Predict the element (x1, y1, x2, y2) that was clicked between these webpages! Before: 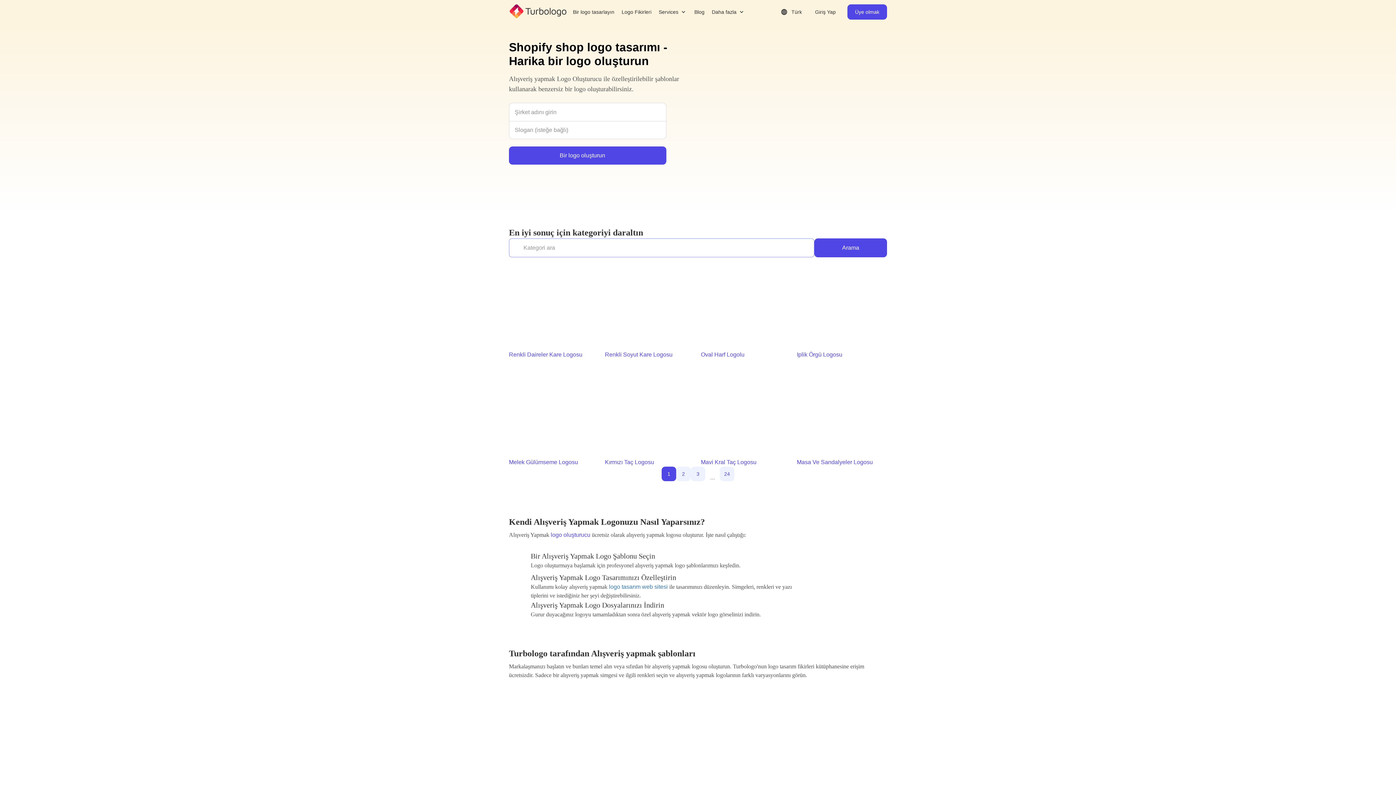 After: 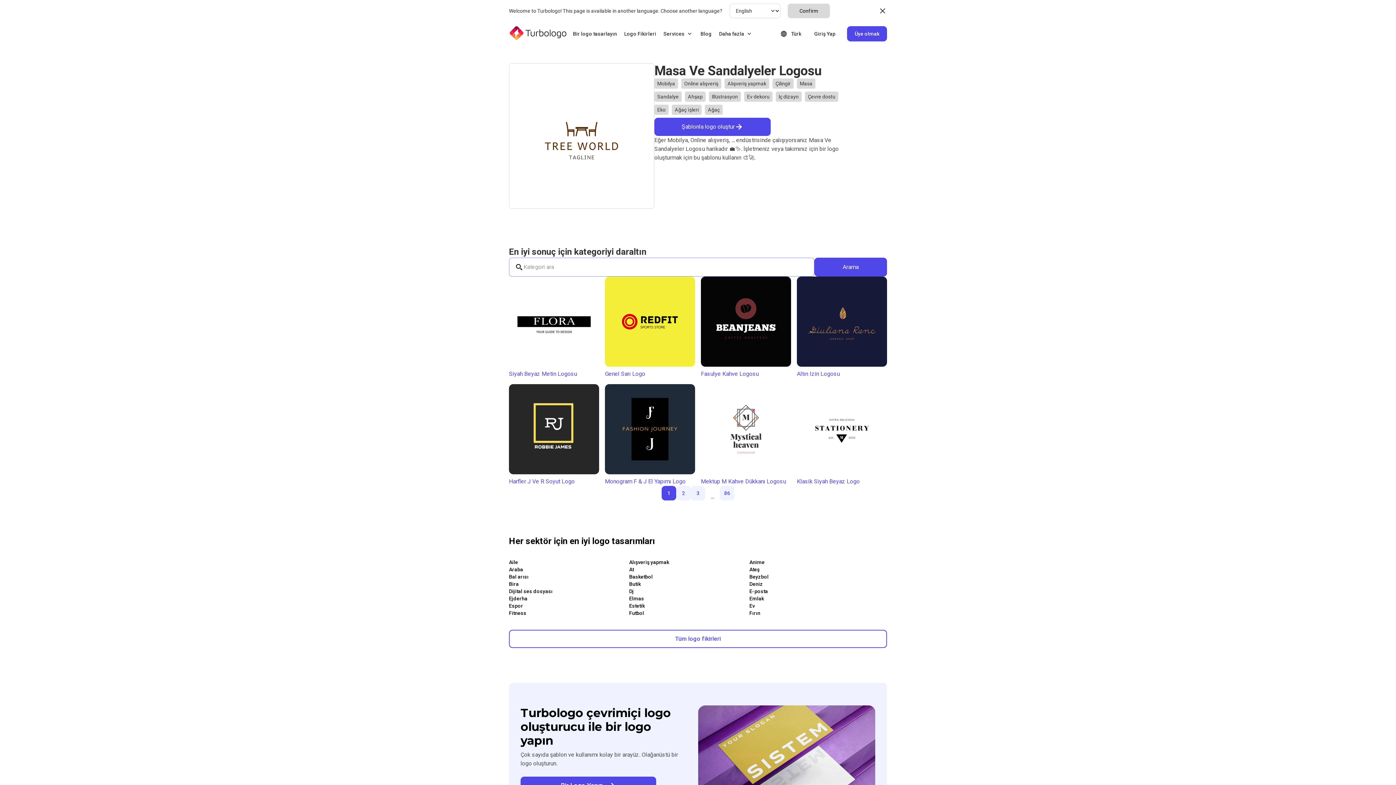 Action: bbox: (797, 365, 887, 466) label: Masa Ve Sandalyeler Logosu